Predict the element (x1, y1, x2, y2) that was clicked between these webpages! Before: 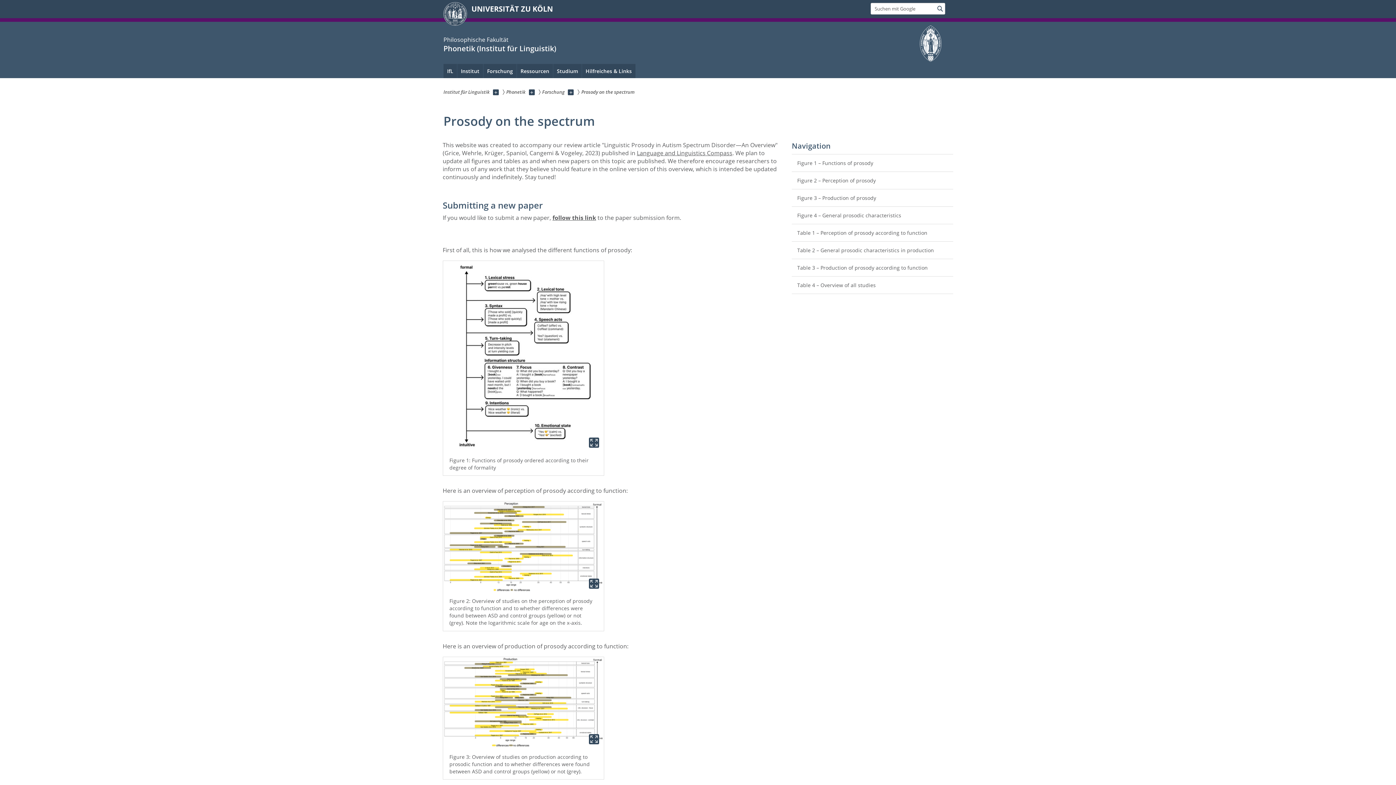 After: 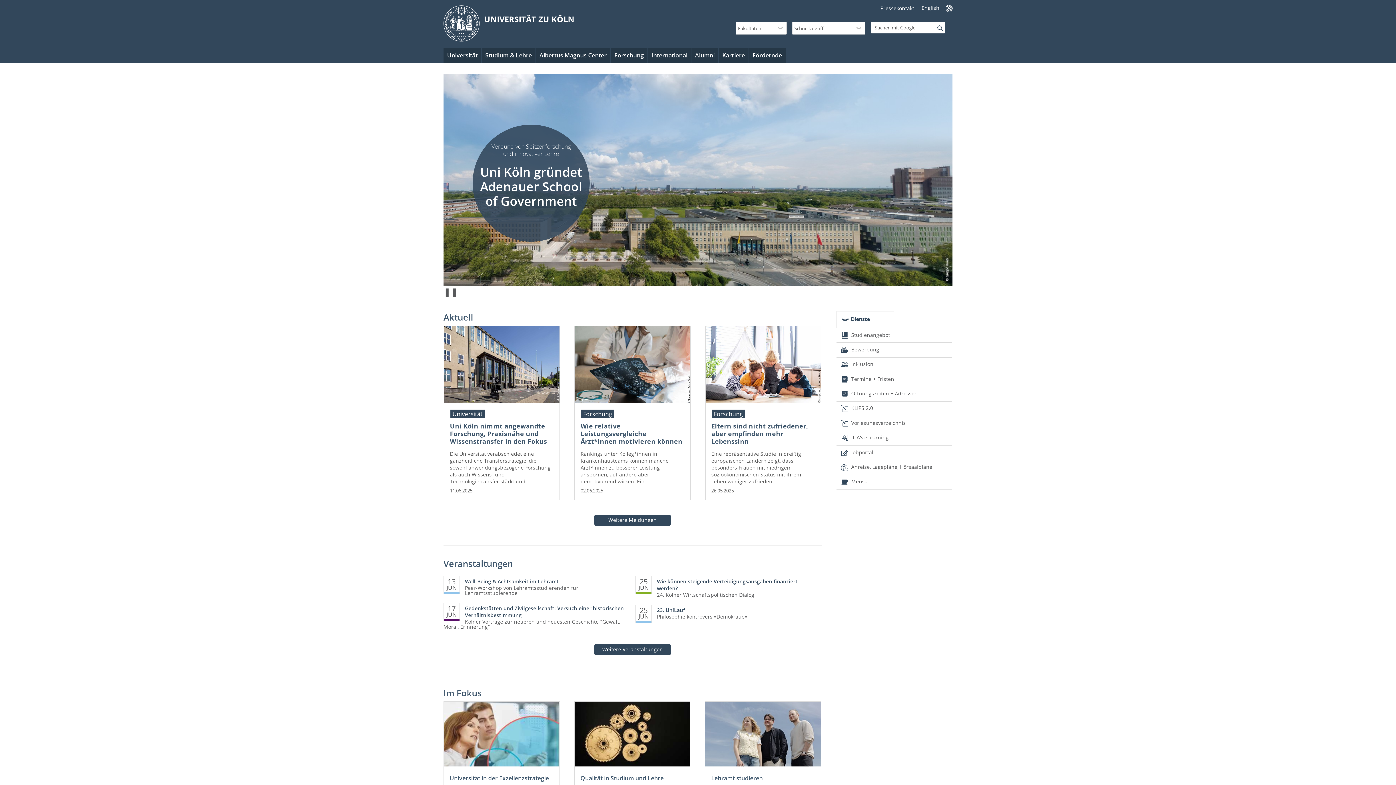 Action: label: UNIVERSITÄT ZU KÖLN bbox: (443, 2, 553, 16)